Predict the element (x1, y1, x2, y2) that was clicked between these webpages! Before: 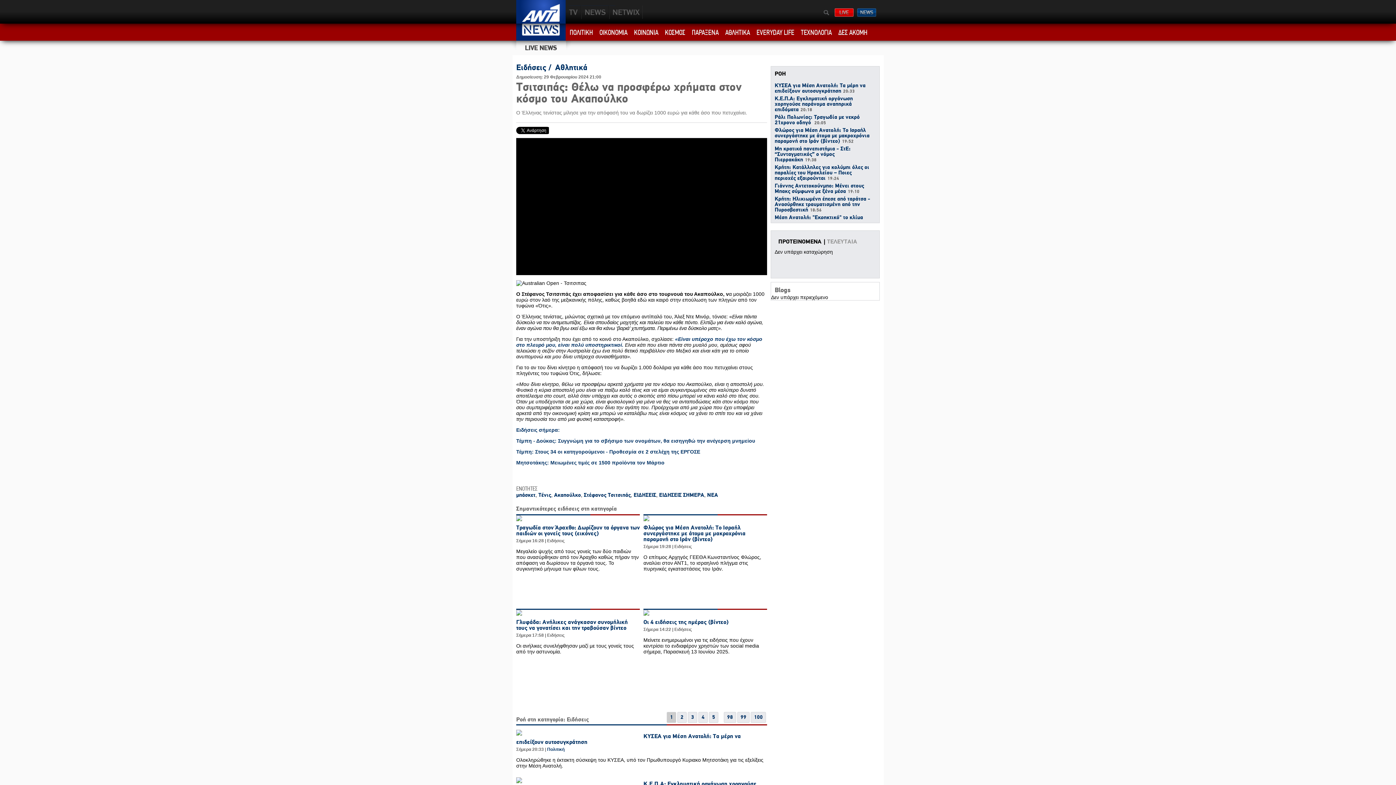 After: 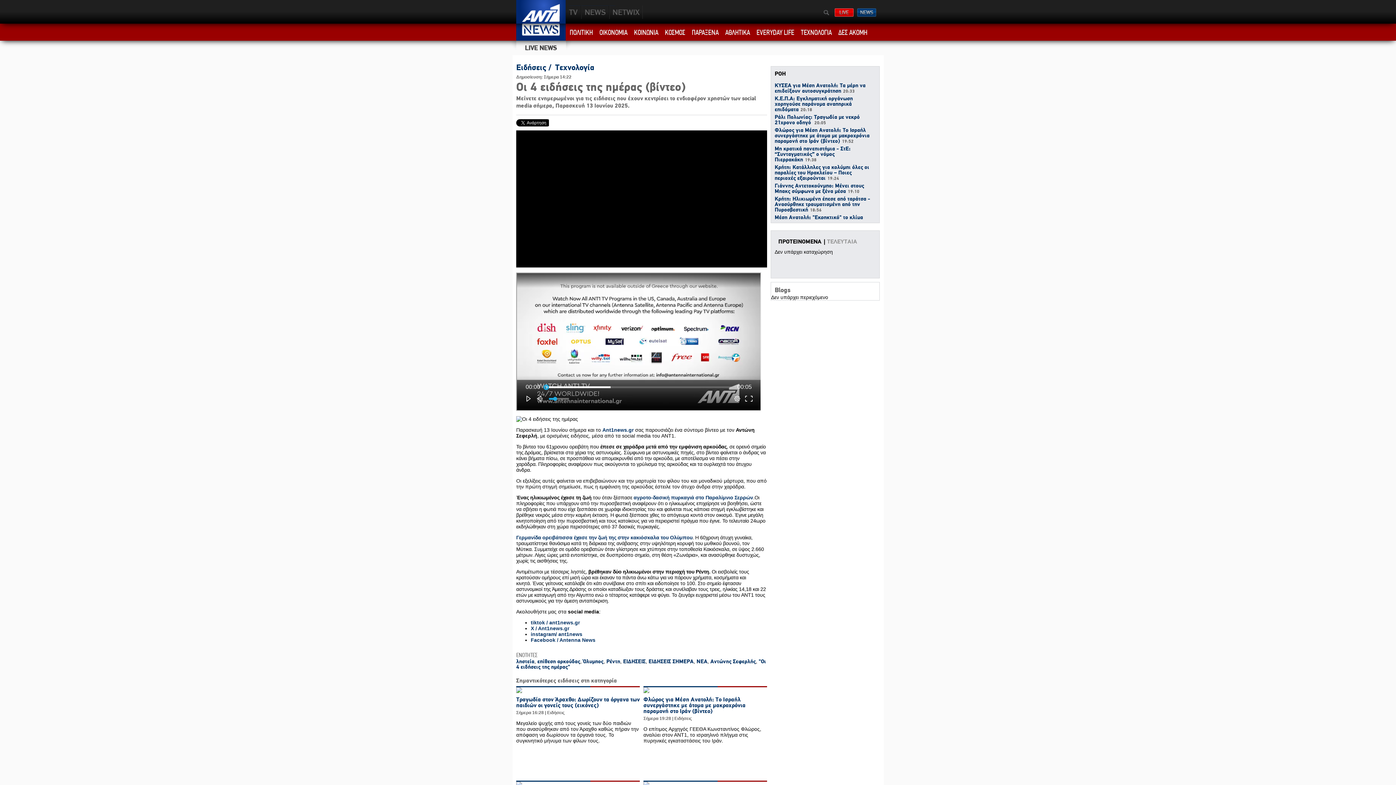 Action: label: Οι 4 ειδήσεις της ημέρας (βίντεο)
Σήμερα 14:22 | Ειδήσεις

Μείνετε ενημερωμένοι για τις ειδήσεις που έχουν κεντρίσει το ενδιαφέρον χρηστών των social media σήμερα, Παρασκευή 13 Ιουνίου 2025. bbox: (643, 609, 767, 703)